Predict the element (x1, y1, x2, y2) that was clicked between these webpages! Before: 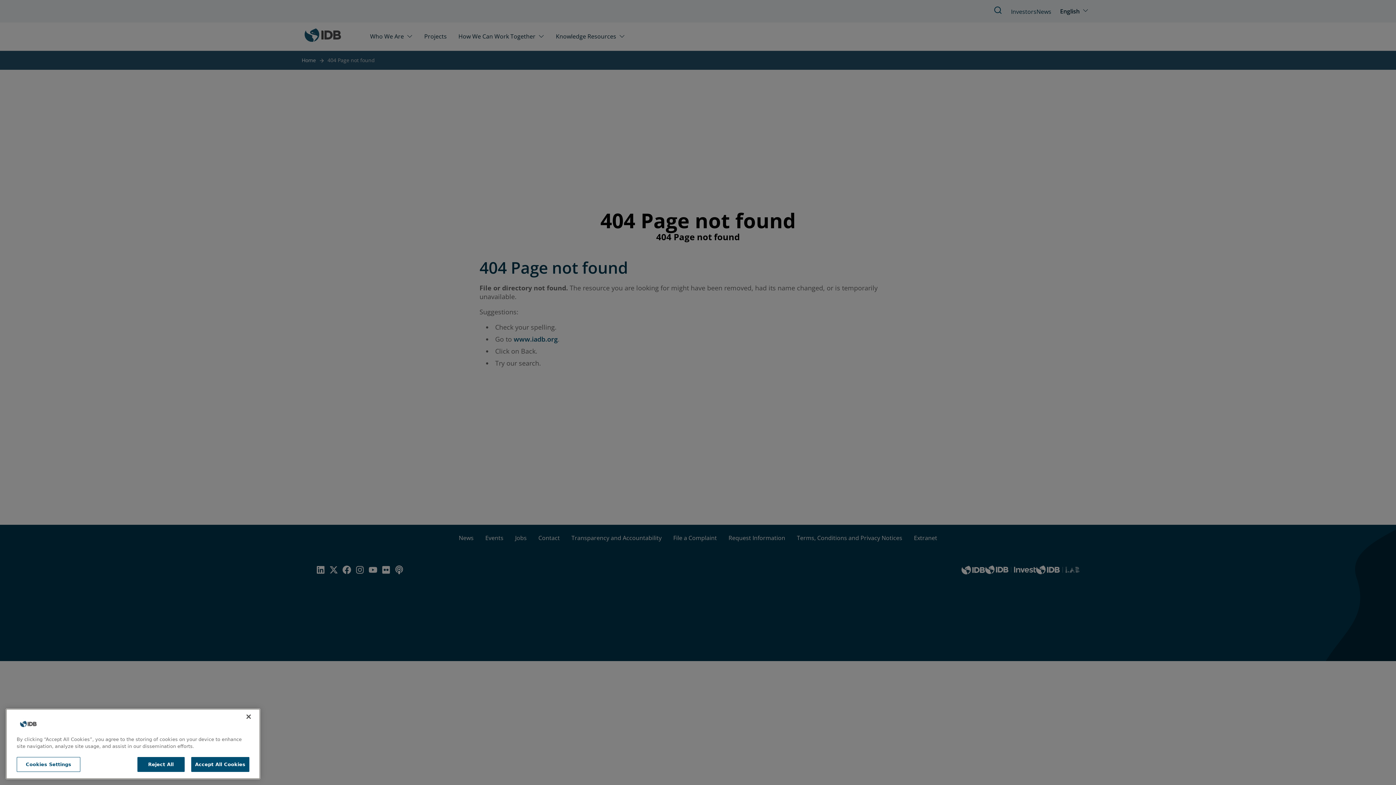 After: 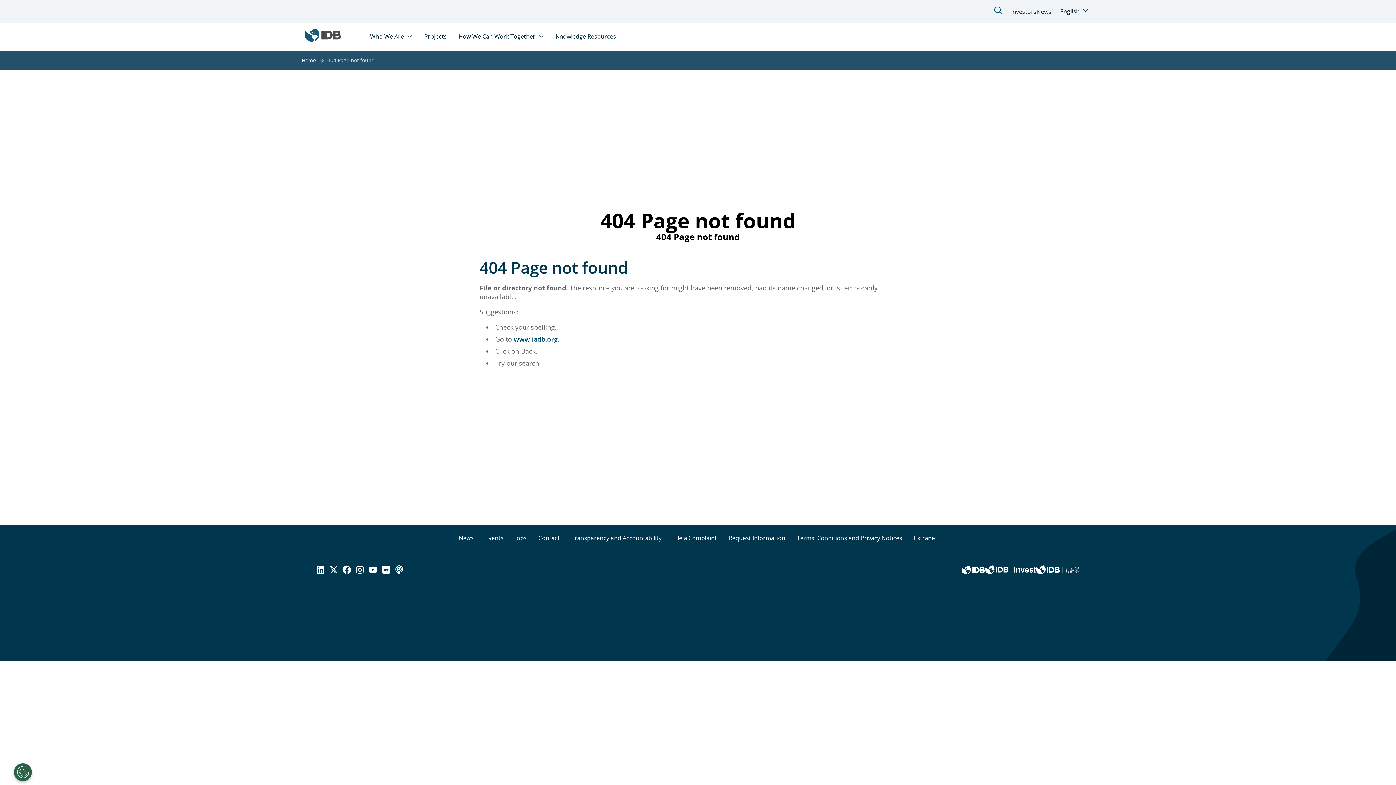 Action: label: Reject All bbox: (137, 760, 184, 774)